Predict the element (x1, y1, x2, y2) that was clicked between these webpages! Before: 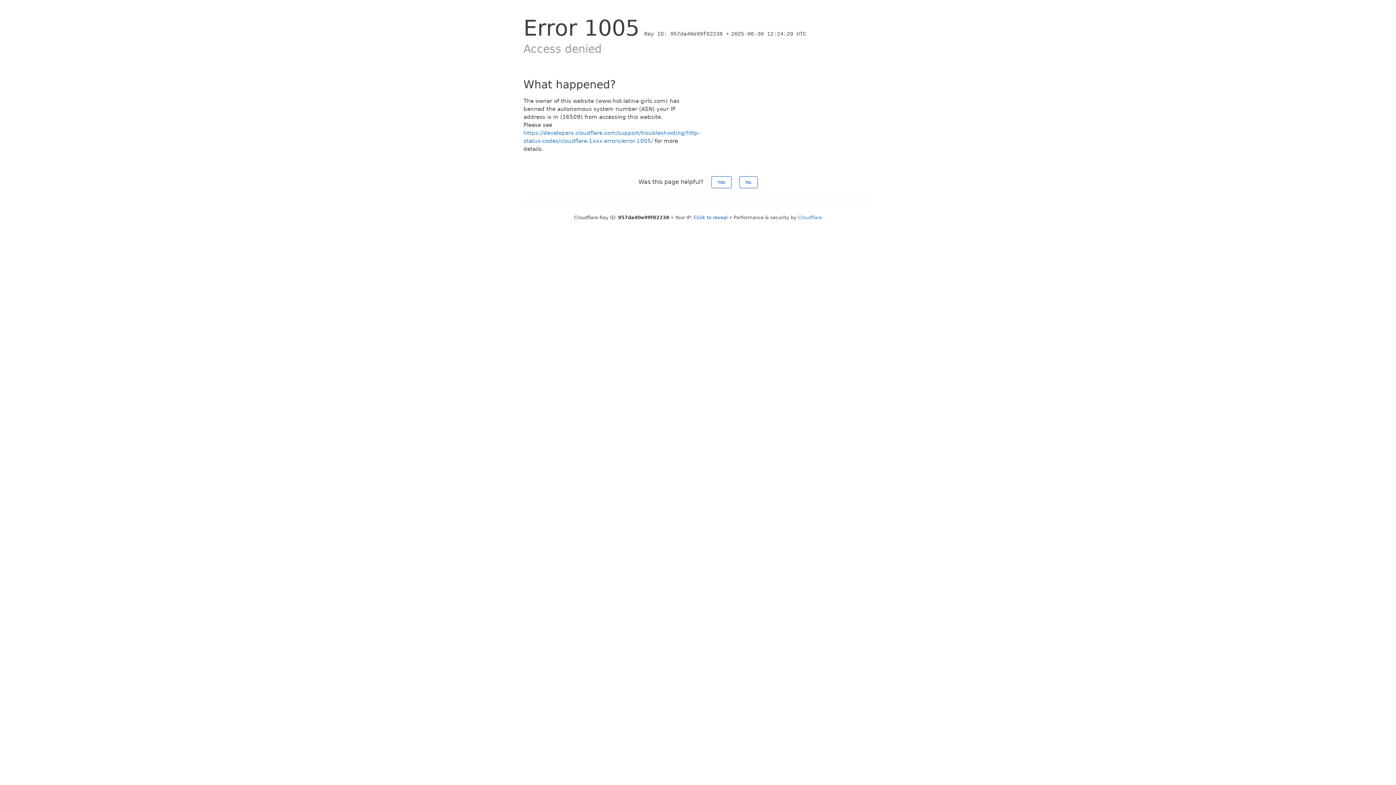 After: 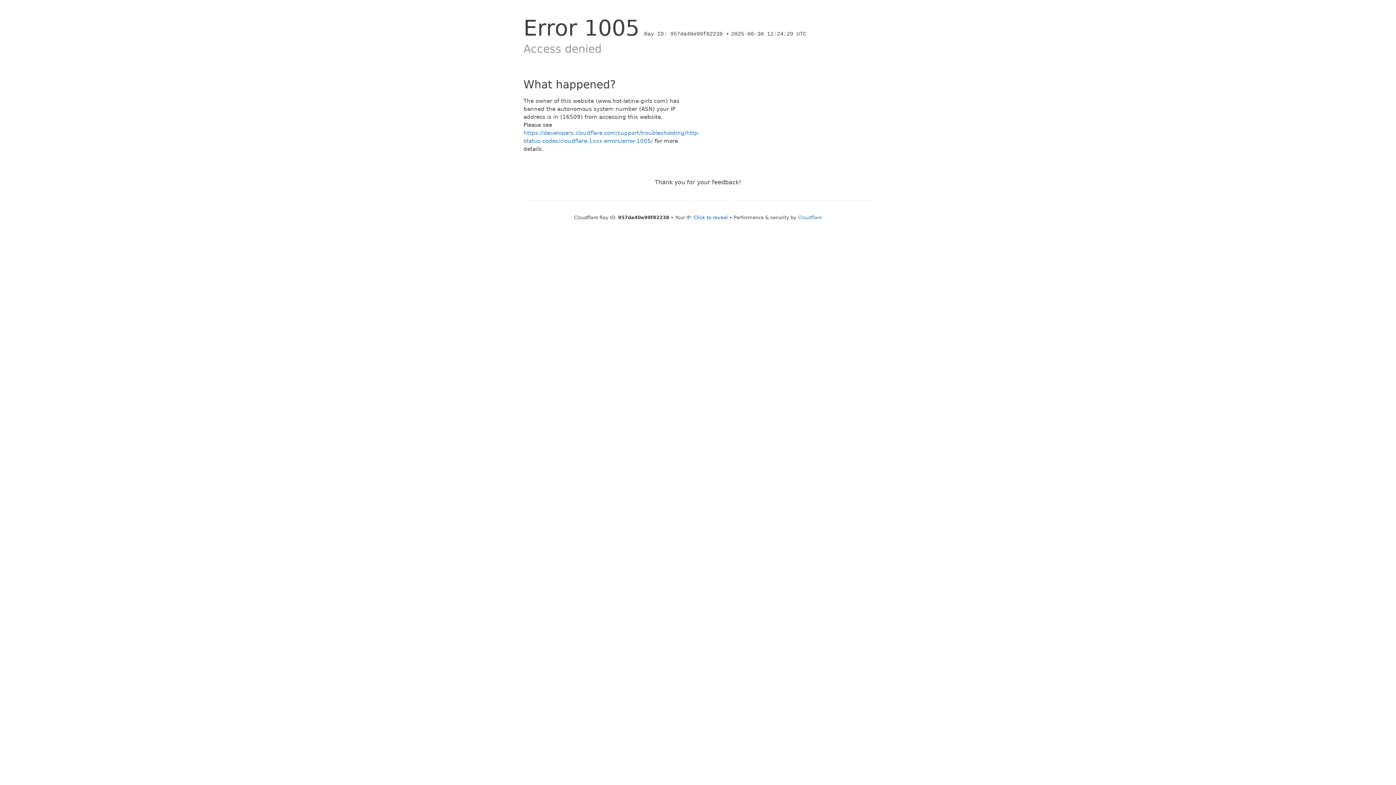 Action: label: No bbox: (739, 176, 757, 188)